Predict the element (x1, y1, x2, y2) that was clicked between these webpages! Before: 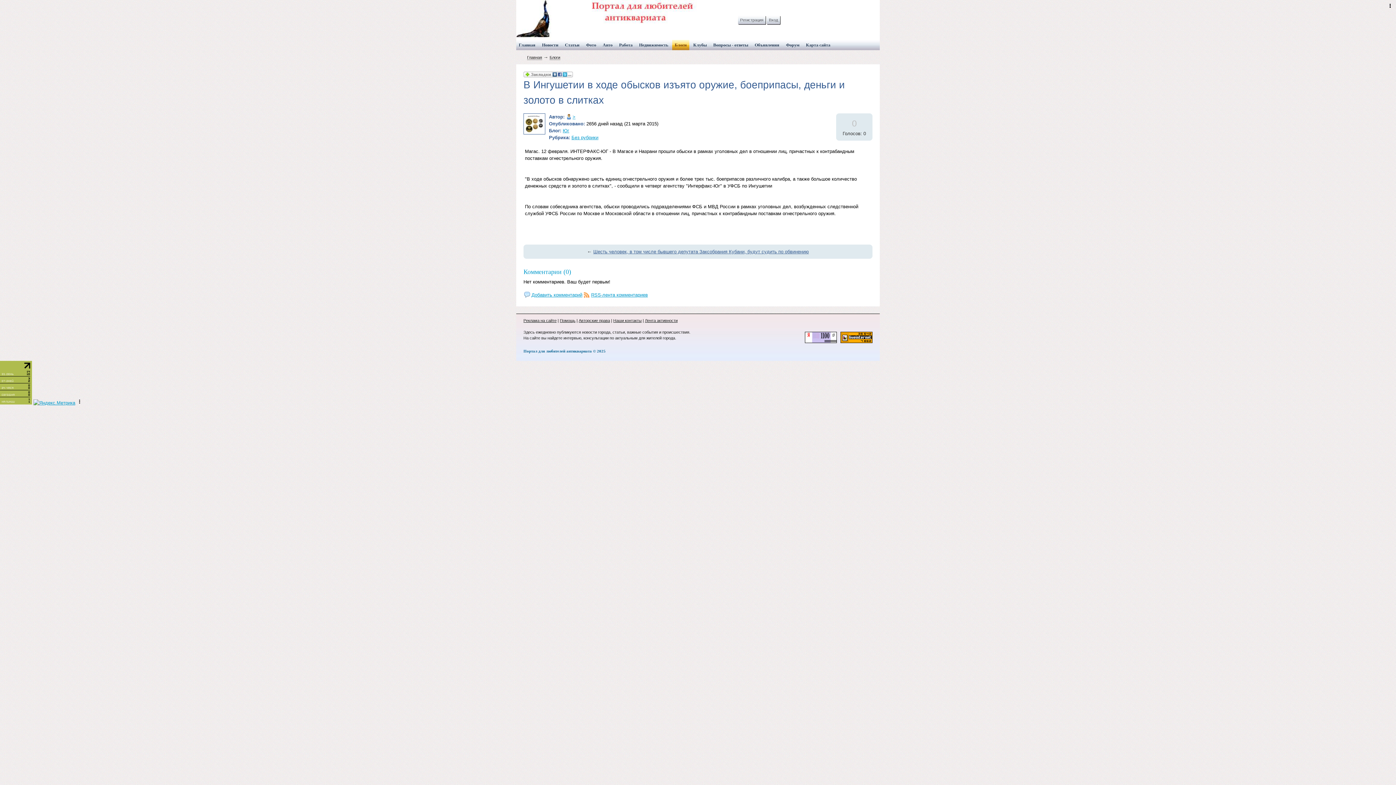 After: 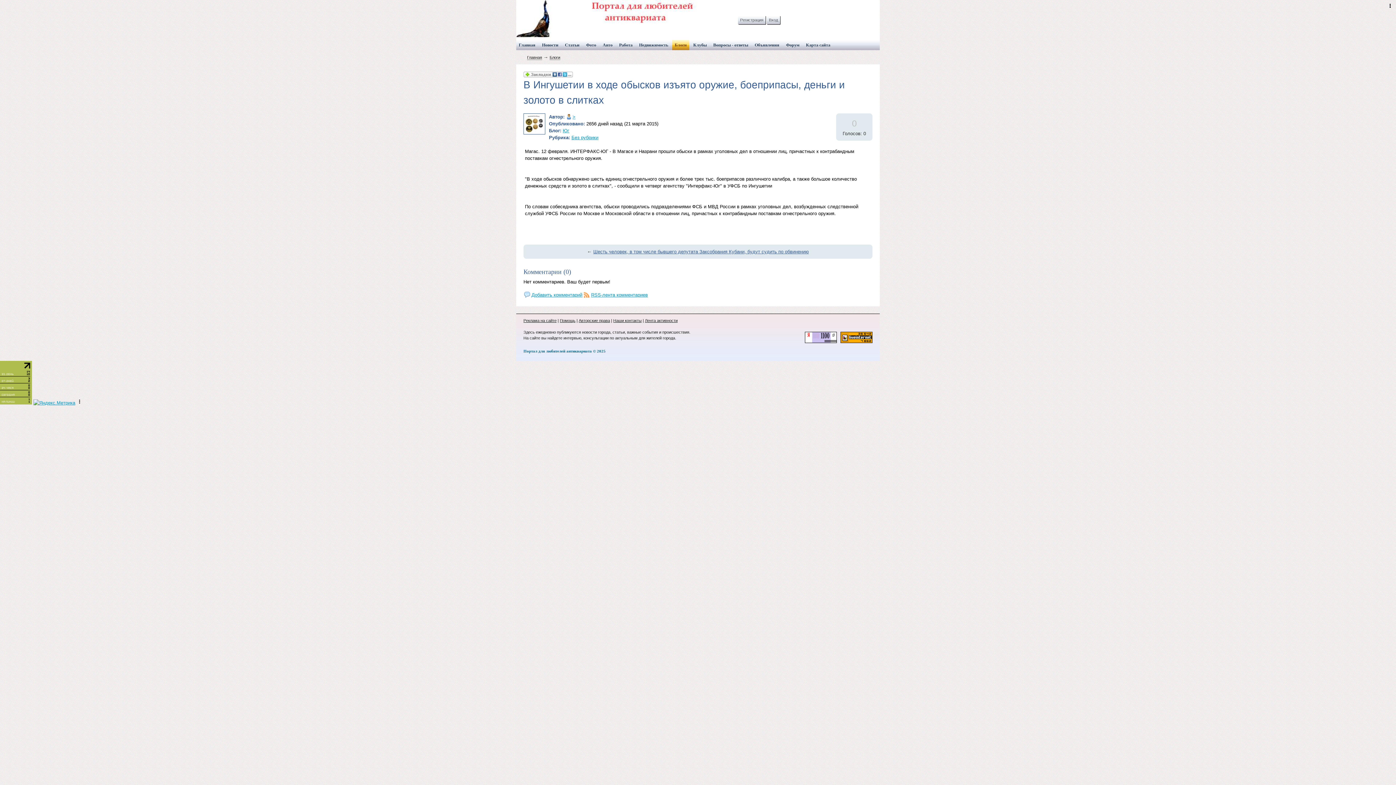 Action: label: Комментарии (0) bbox: (523, 268, 571, 275)